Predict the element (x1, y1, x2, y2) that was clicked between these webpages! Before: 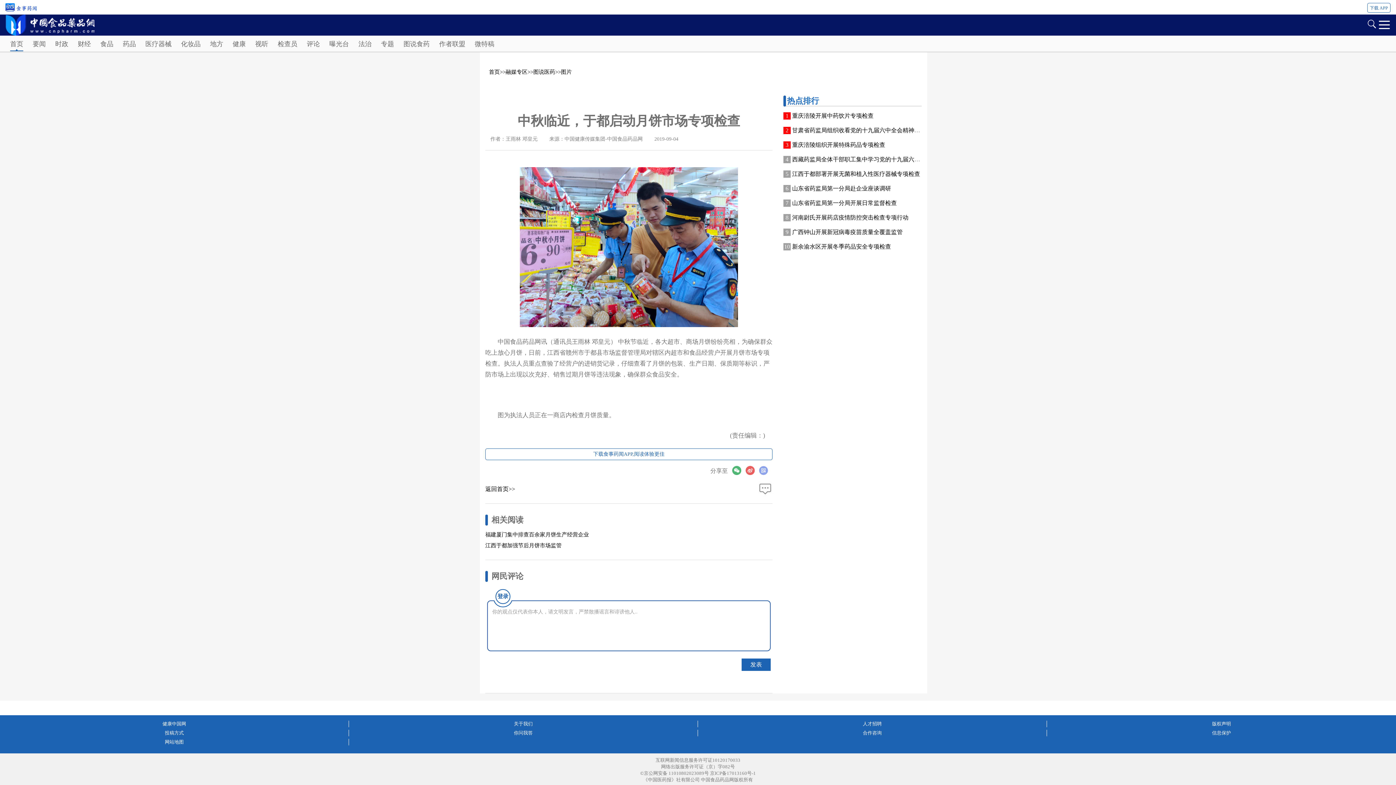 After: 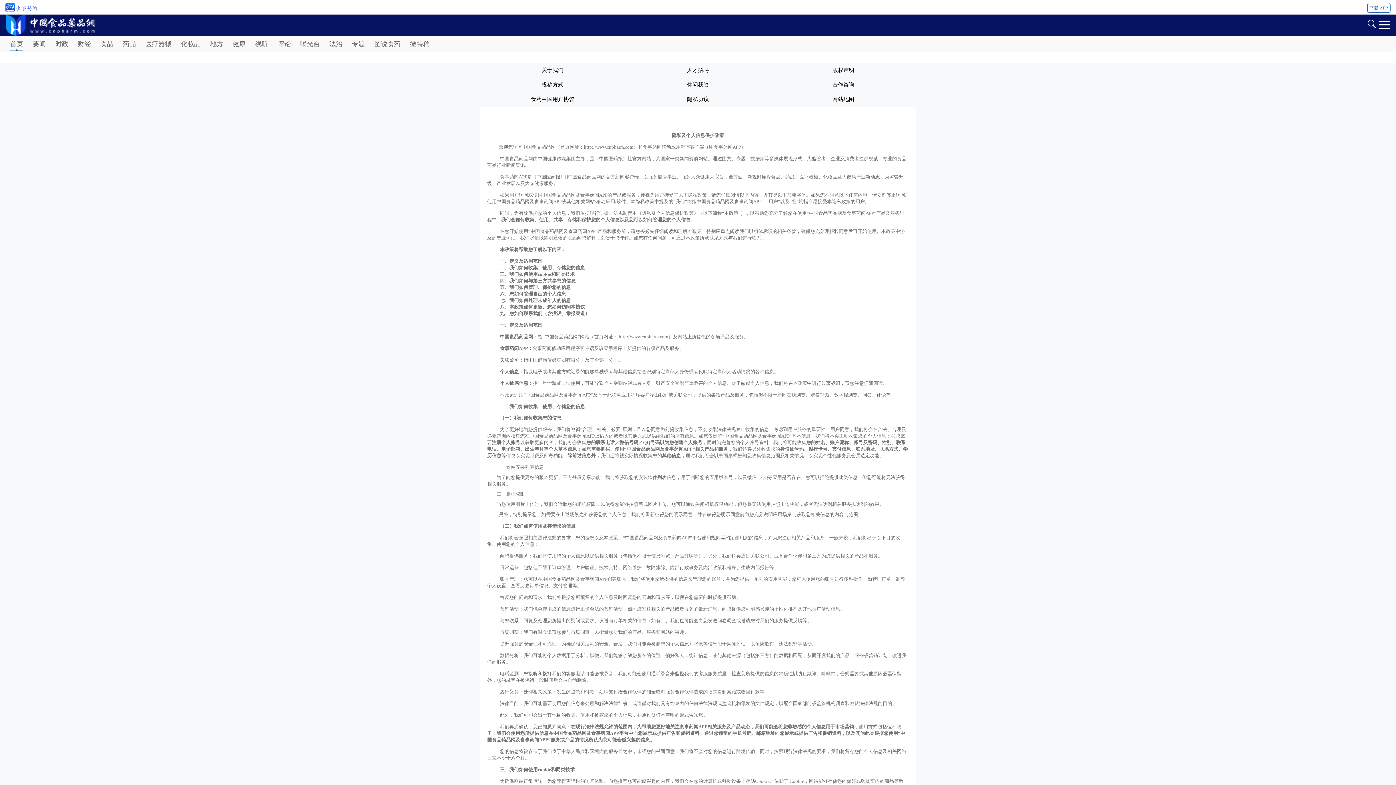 Action: bbox: (1212, 730, 1231, 736) label: 信息保护